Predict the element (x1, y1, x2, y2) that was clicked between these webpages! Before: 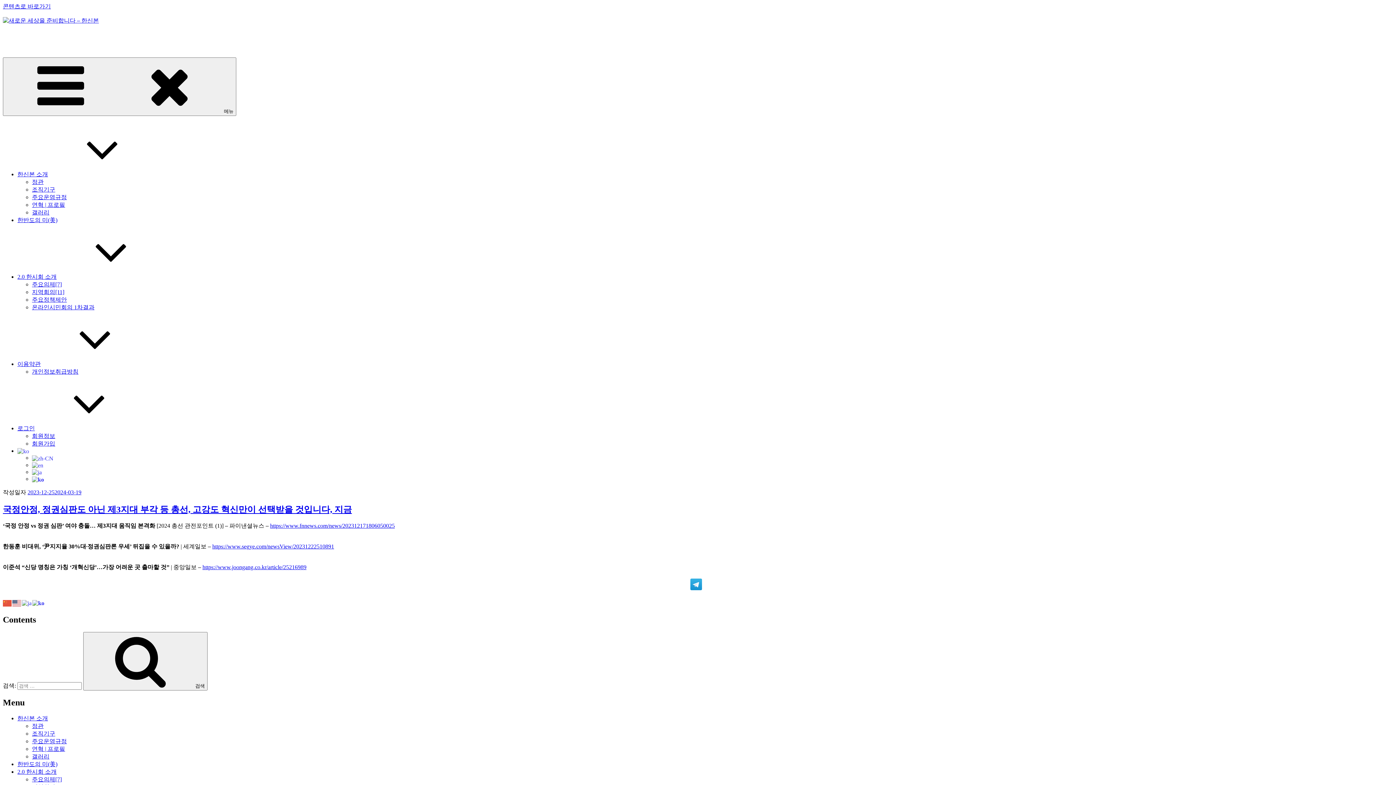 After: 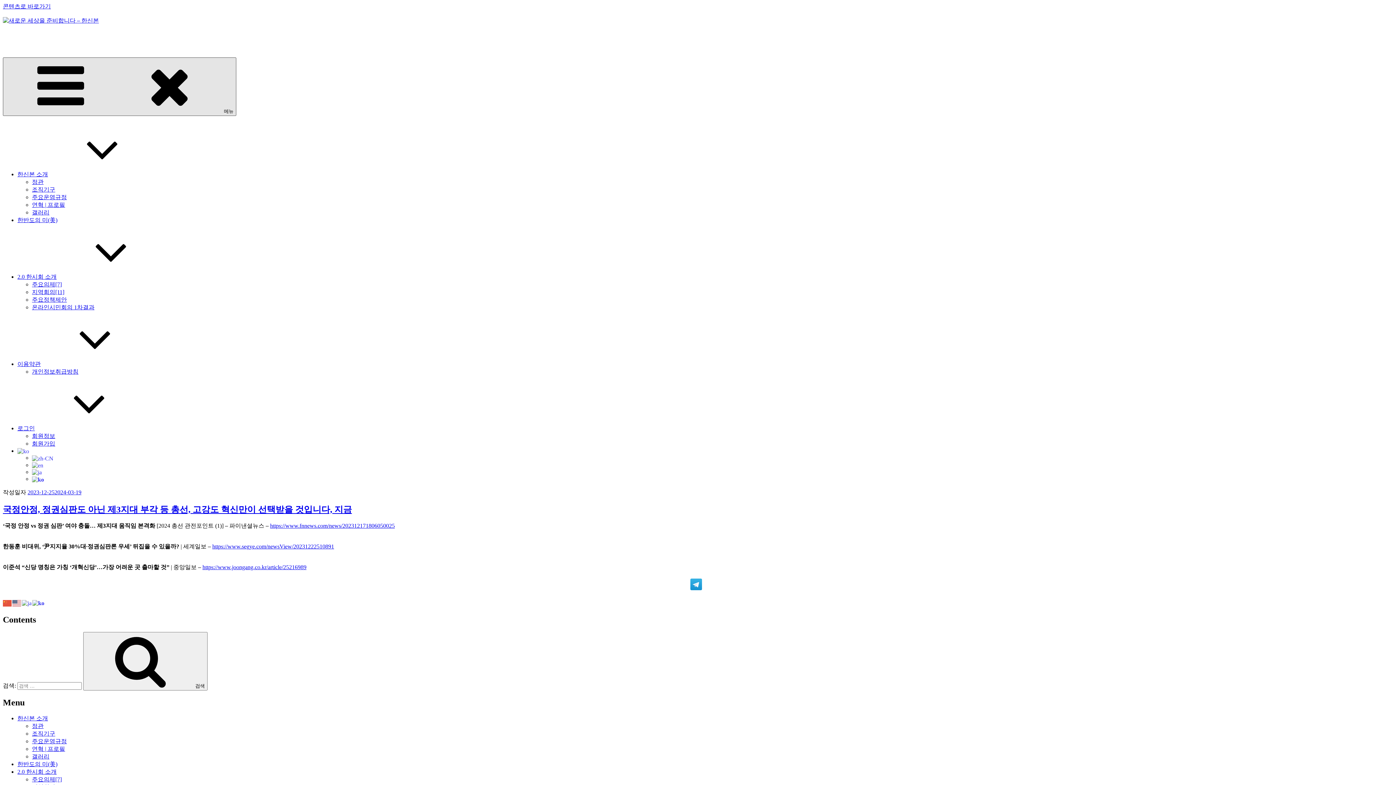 Action: bbox: (2, 57, 236, 116) label: 메뉴